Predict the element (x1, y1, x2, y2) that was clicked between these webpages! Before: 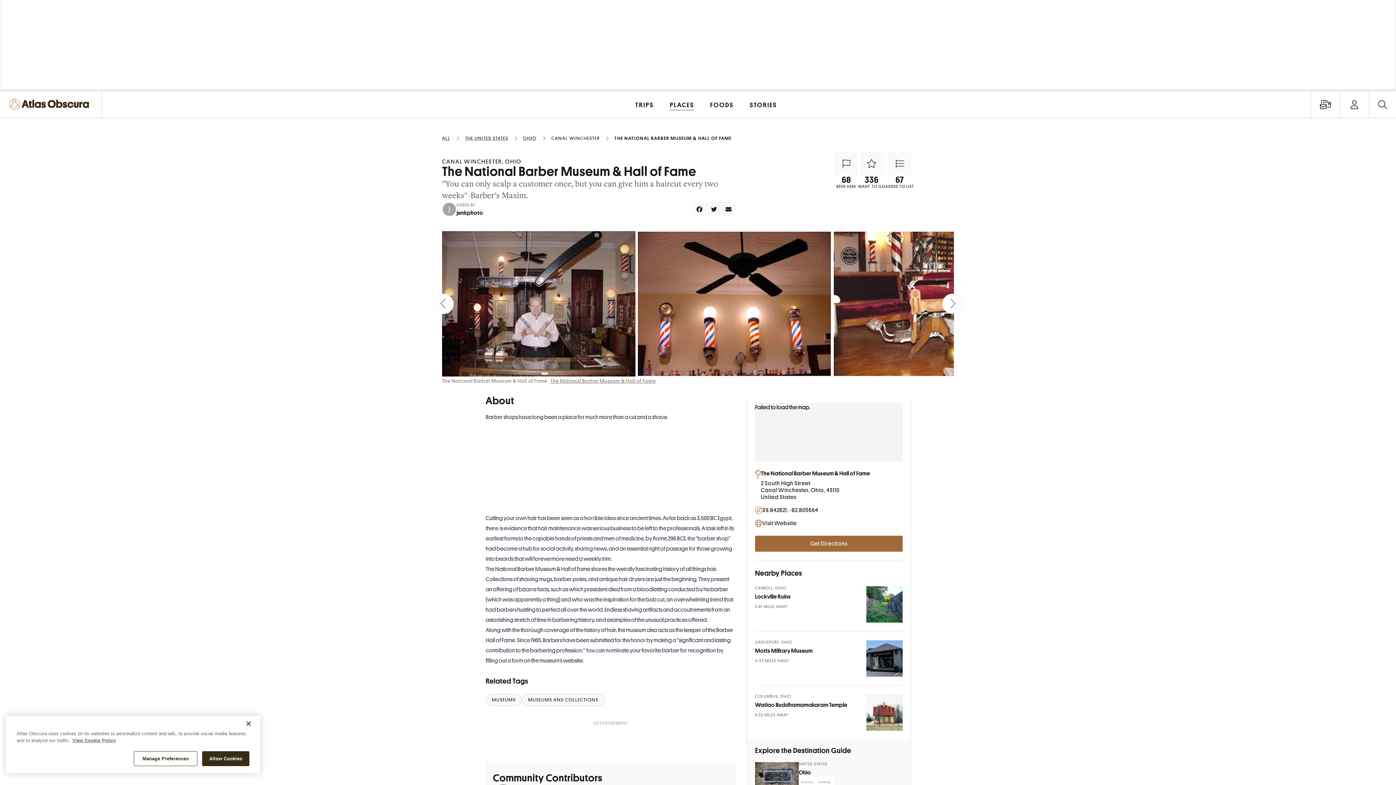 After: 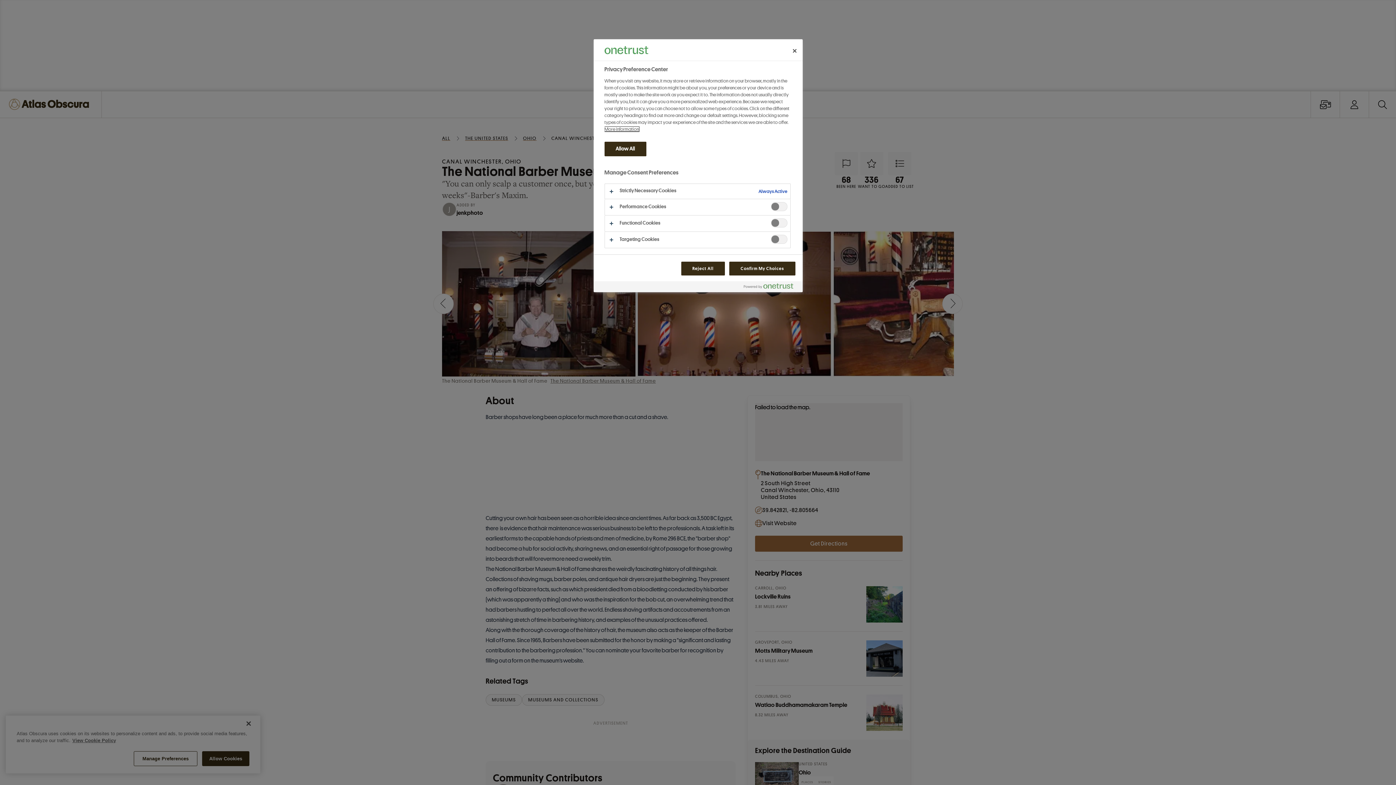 Action: bbox: (133, 751, 197, 766) label: Manage Preferences